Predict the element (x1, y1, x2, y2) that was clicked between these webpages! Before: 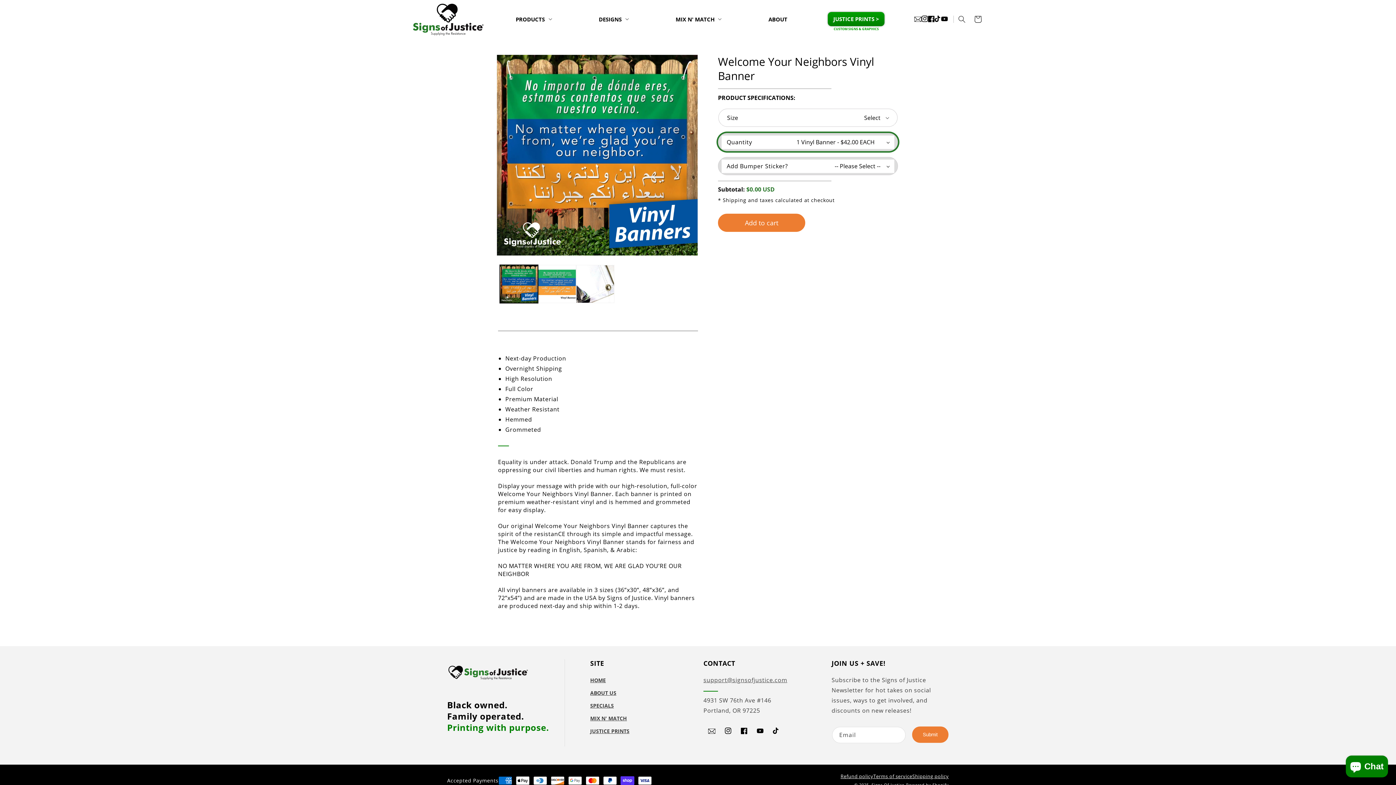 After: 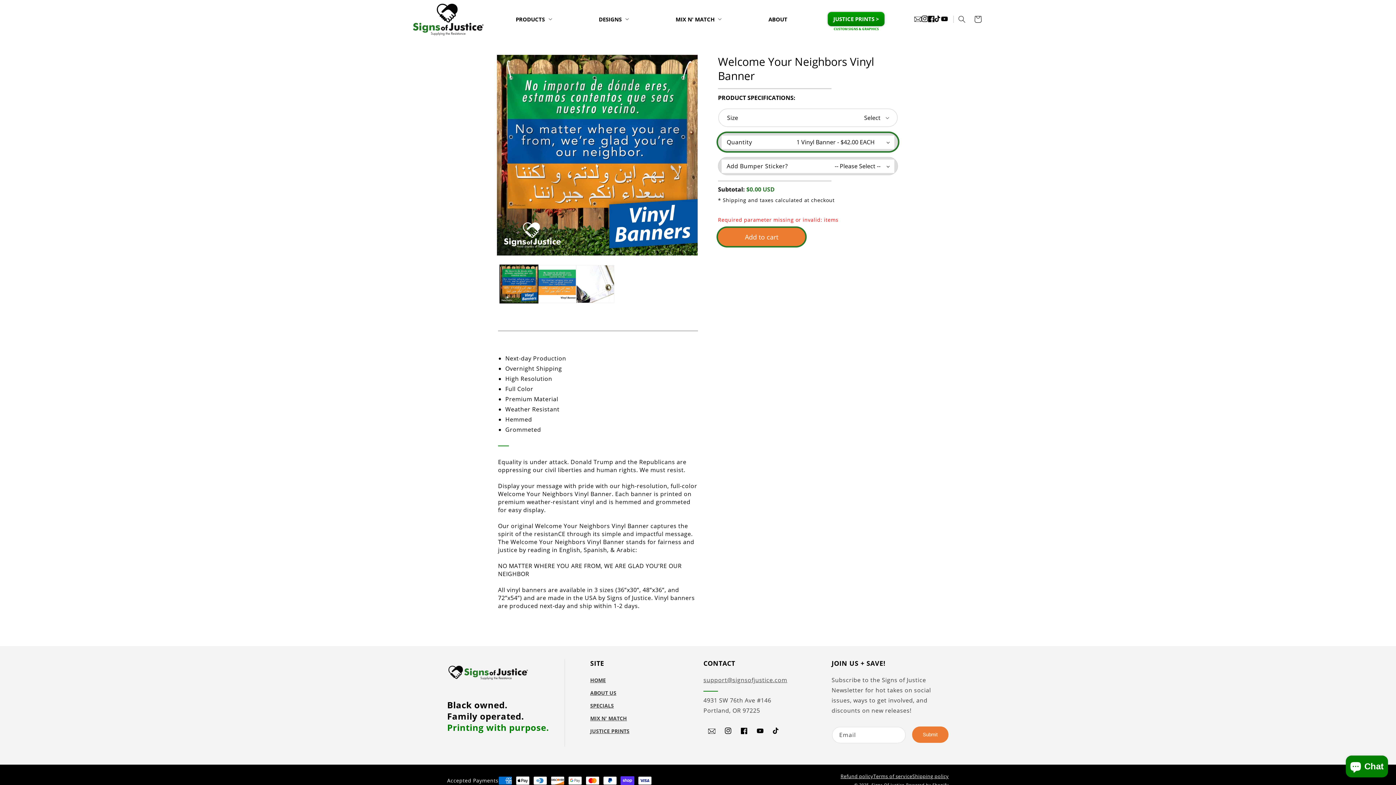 Action: bbox: (718, 213, 805, 232) label: Add to cart